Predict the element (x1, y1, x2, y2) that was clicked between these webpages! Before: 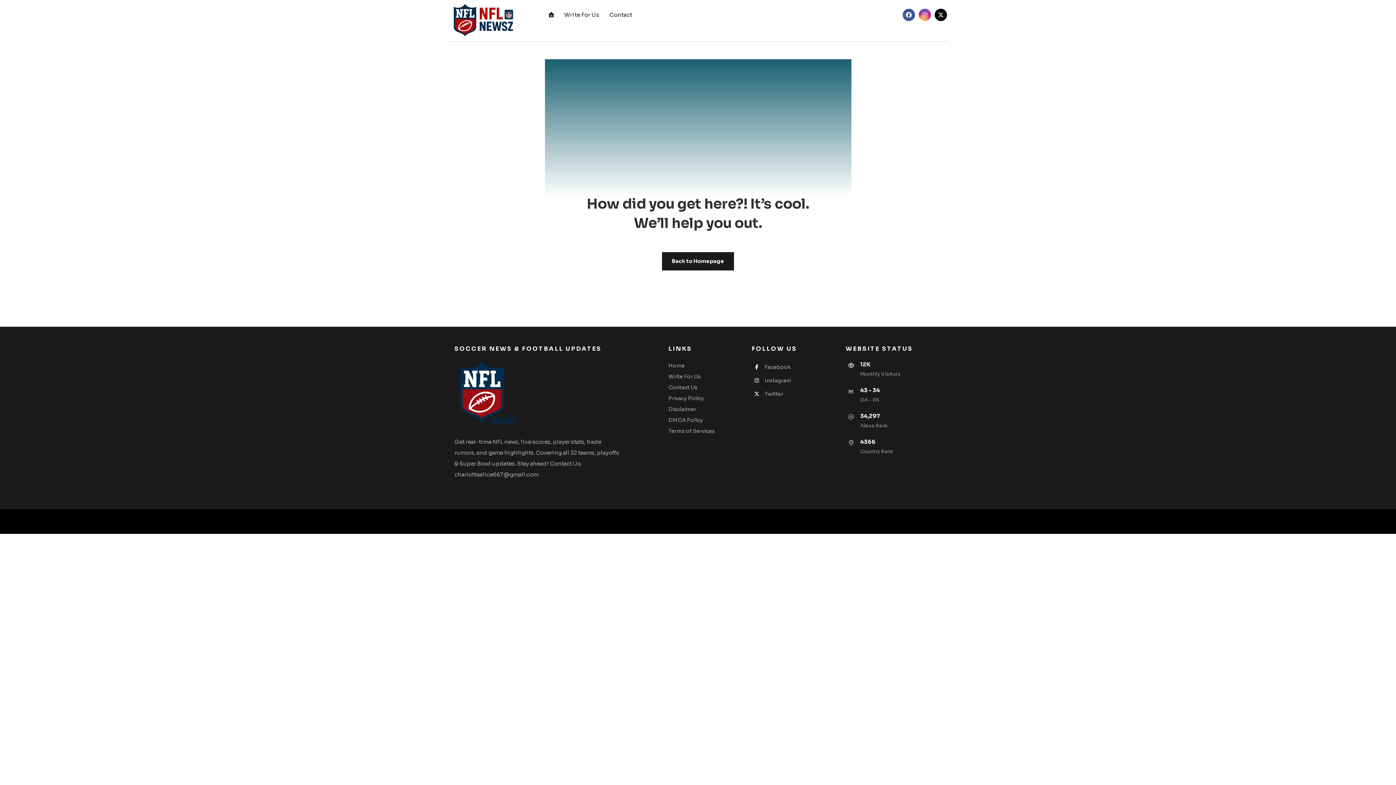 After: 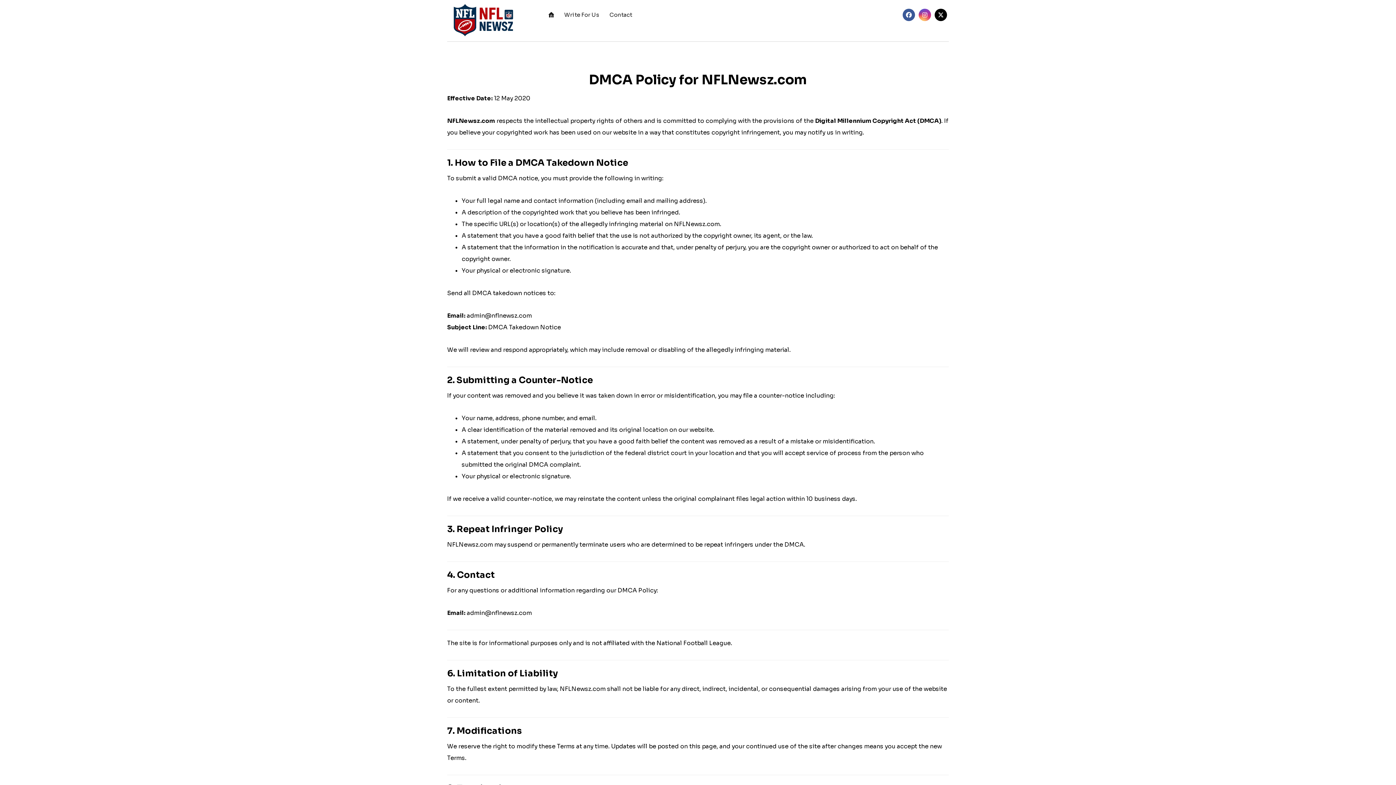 Action: bbox: (668, 417, 703, 423) label: DMCA Policy